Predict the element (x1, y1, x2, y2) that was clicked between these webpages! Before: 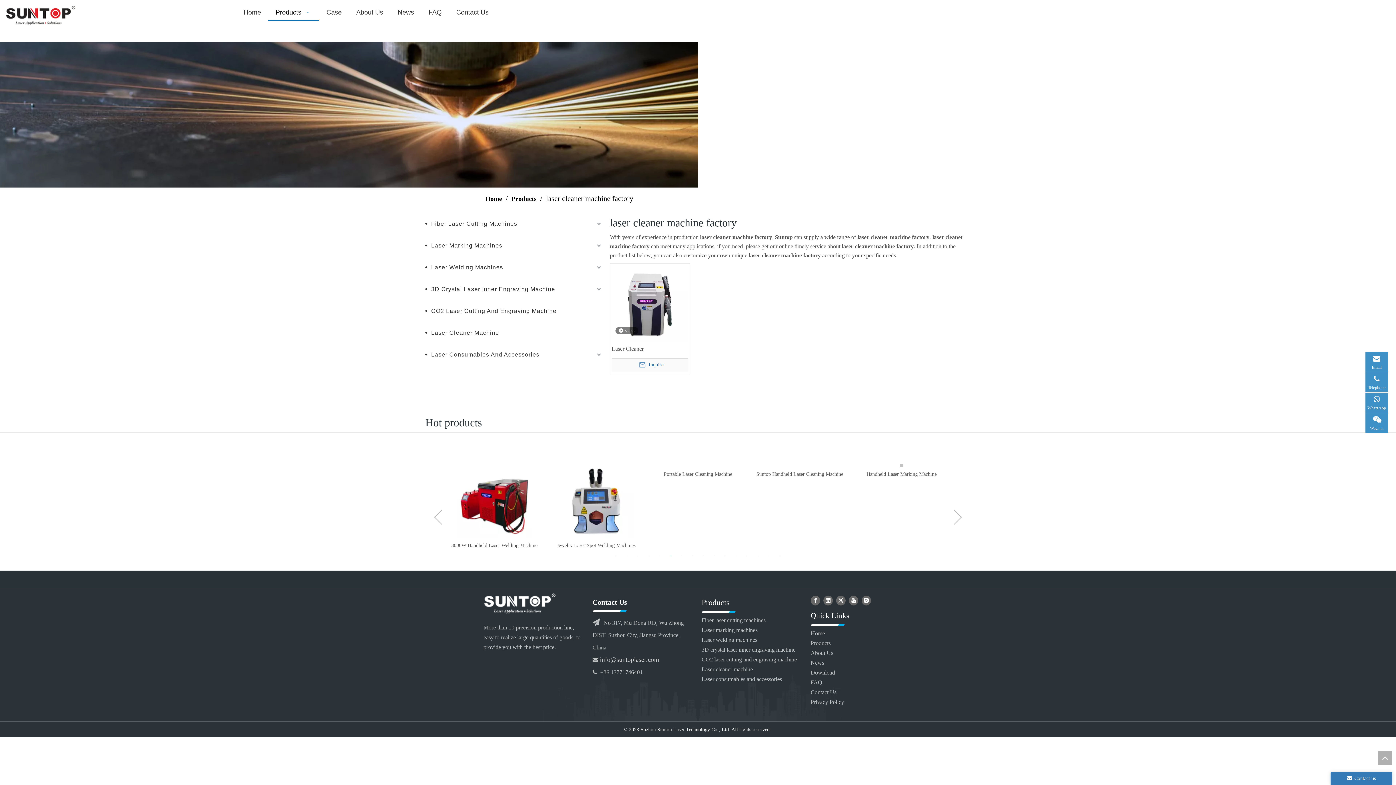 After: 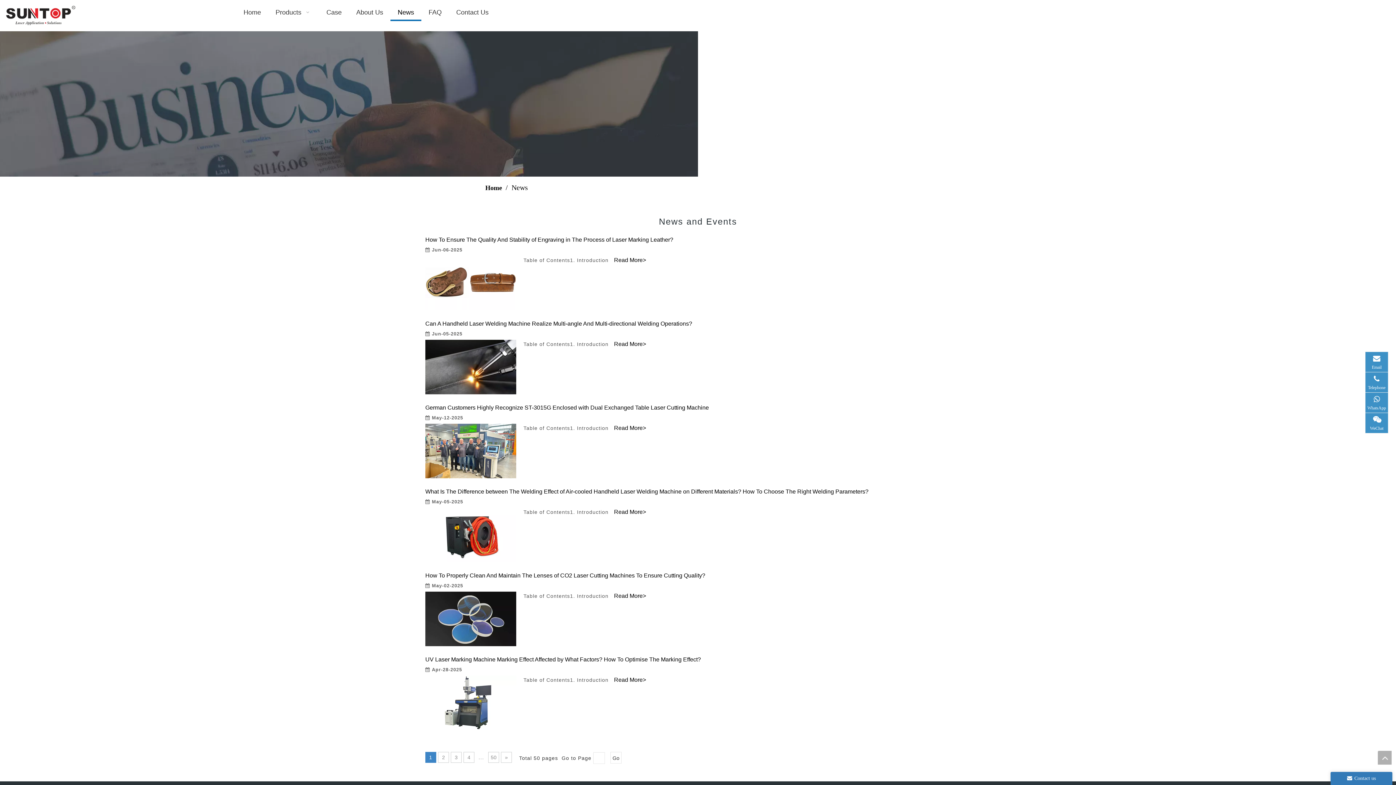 Action: bbox: (810, 660, 824, 666) label: News